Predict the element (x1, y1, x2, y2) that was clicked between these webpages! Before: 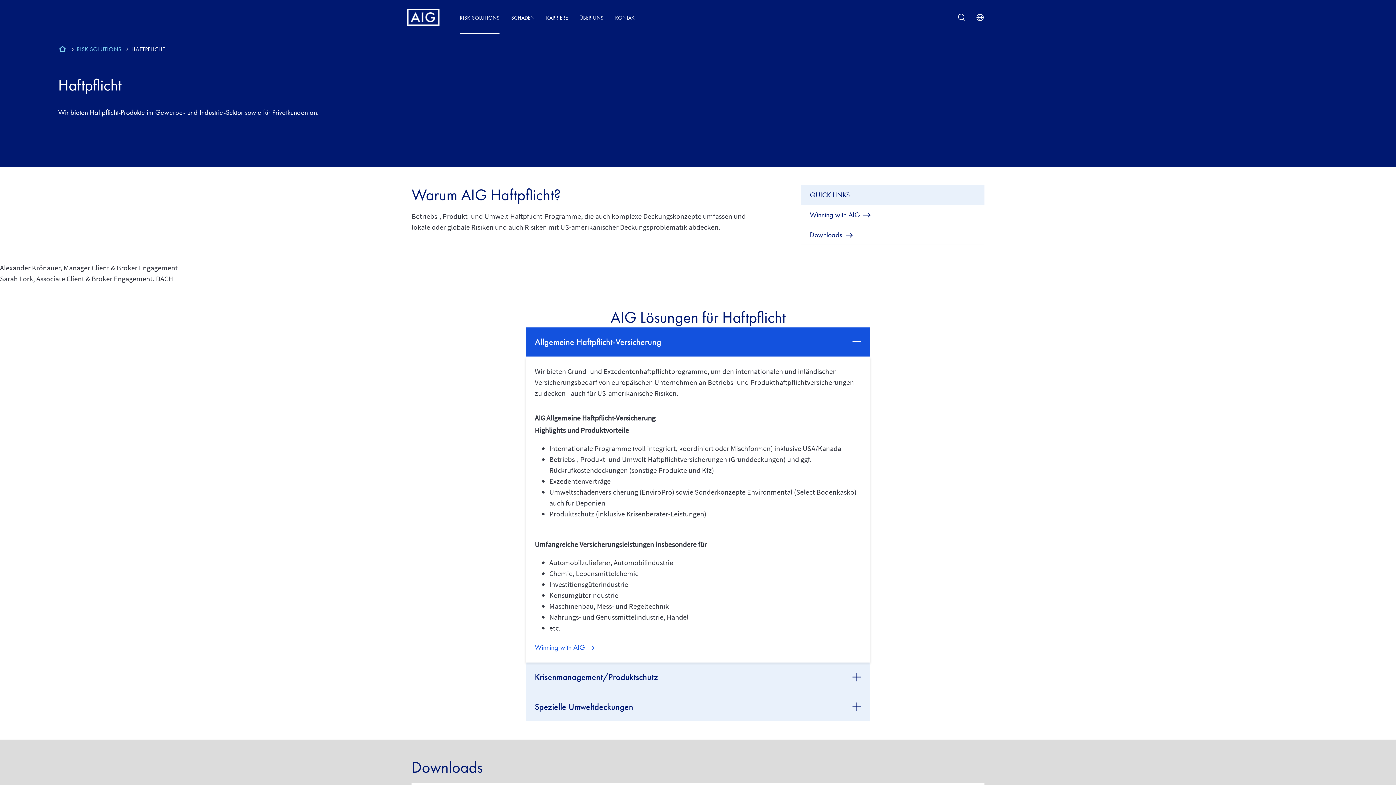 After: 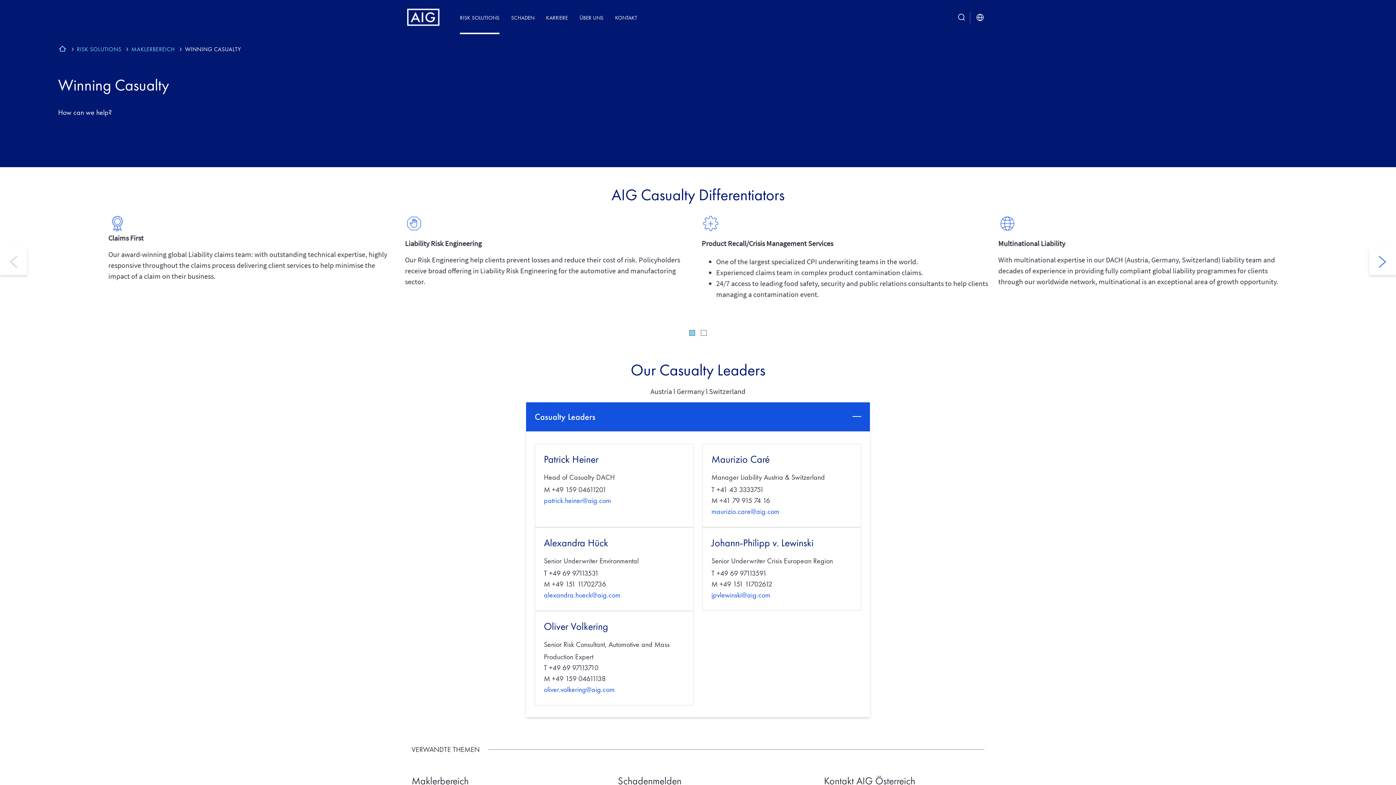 Action: label: Winning with AIG bbox: (801, 205, 872, 224)